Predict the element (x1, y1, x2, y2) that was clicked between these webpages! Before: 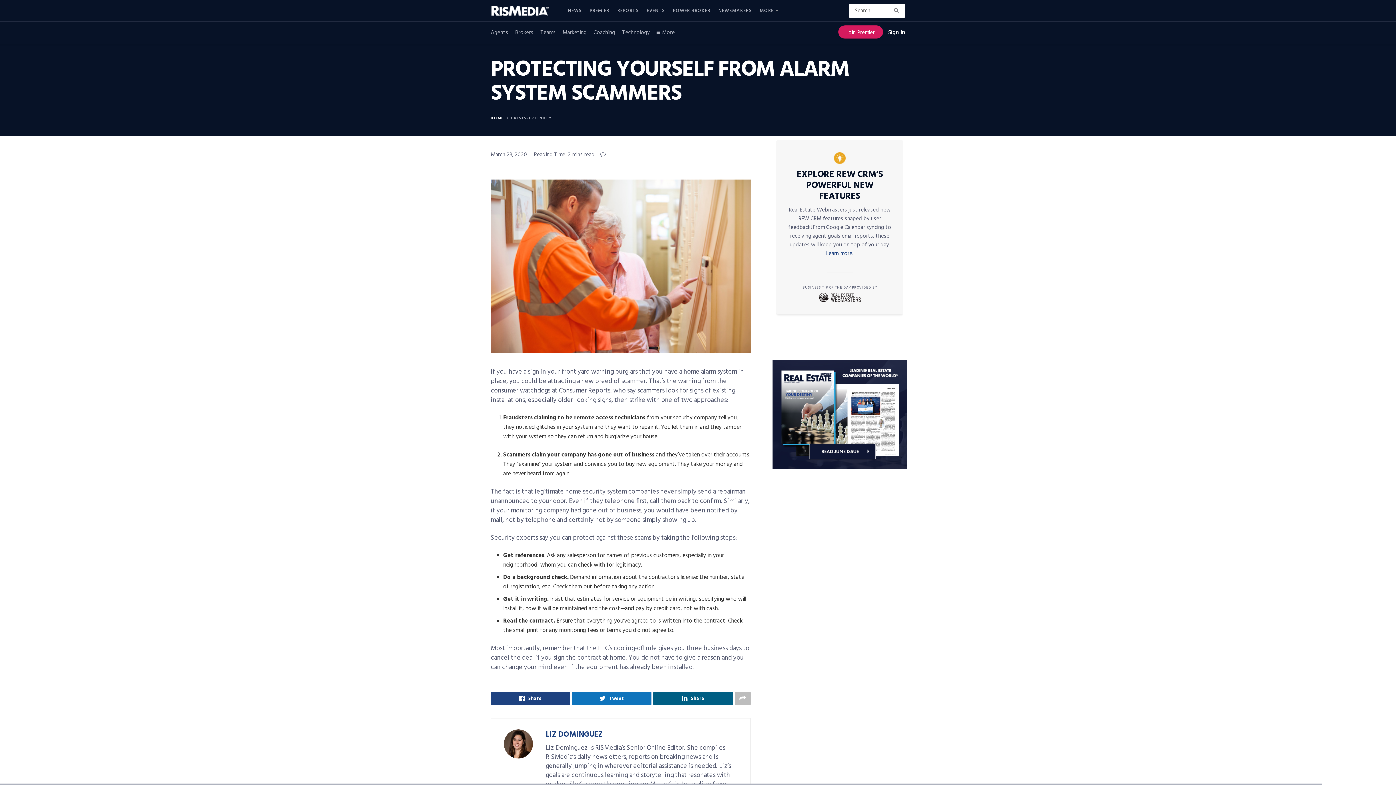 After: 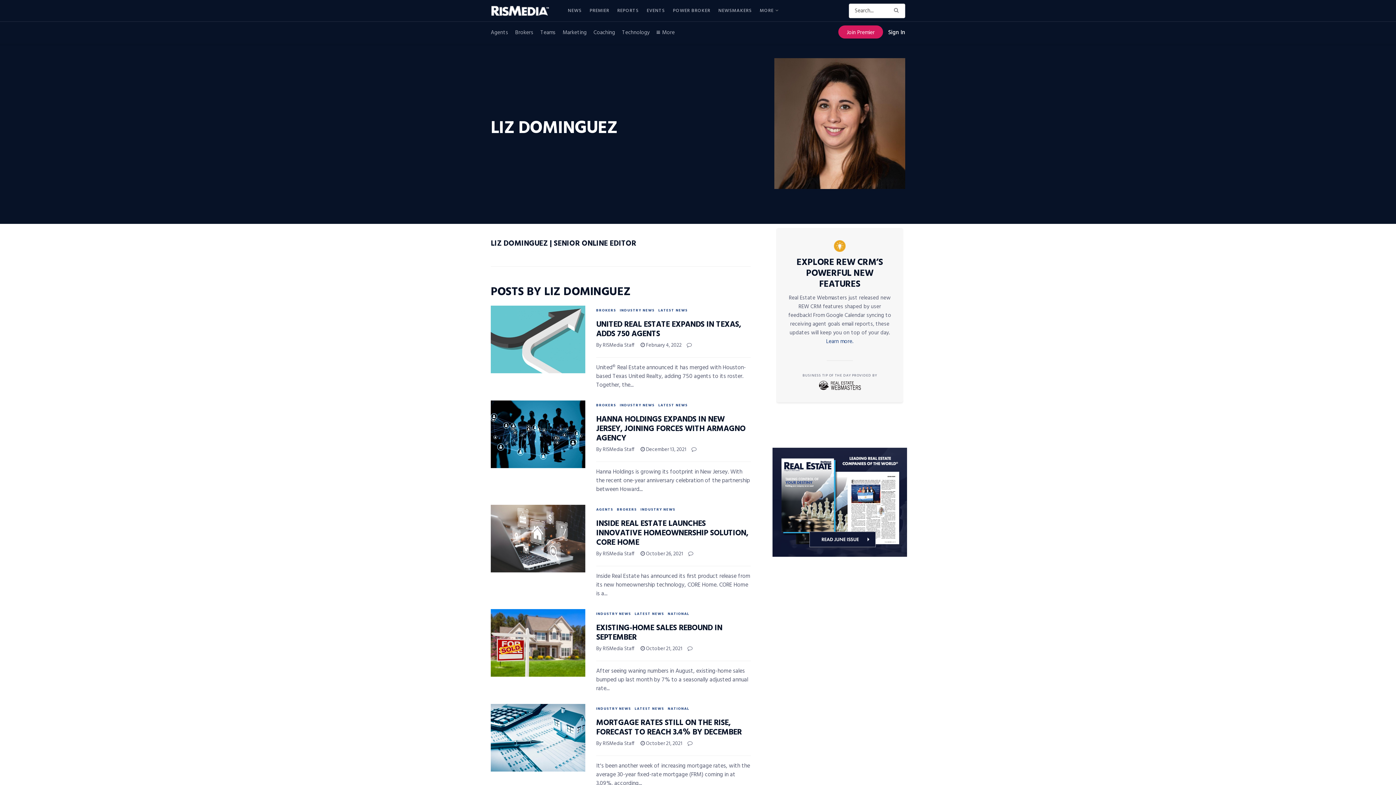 Action: label: LIZ DOMINGUEZ bbox: (545, 728, 602, 740)